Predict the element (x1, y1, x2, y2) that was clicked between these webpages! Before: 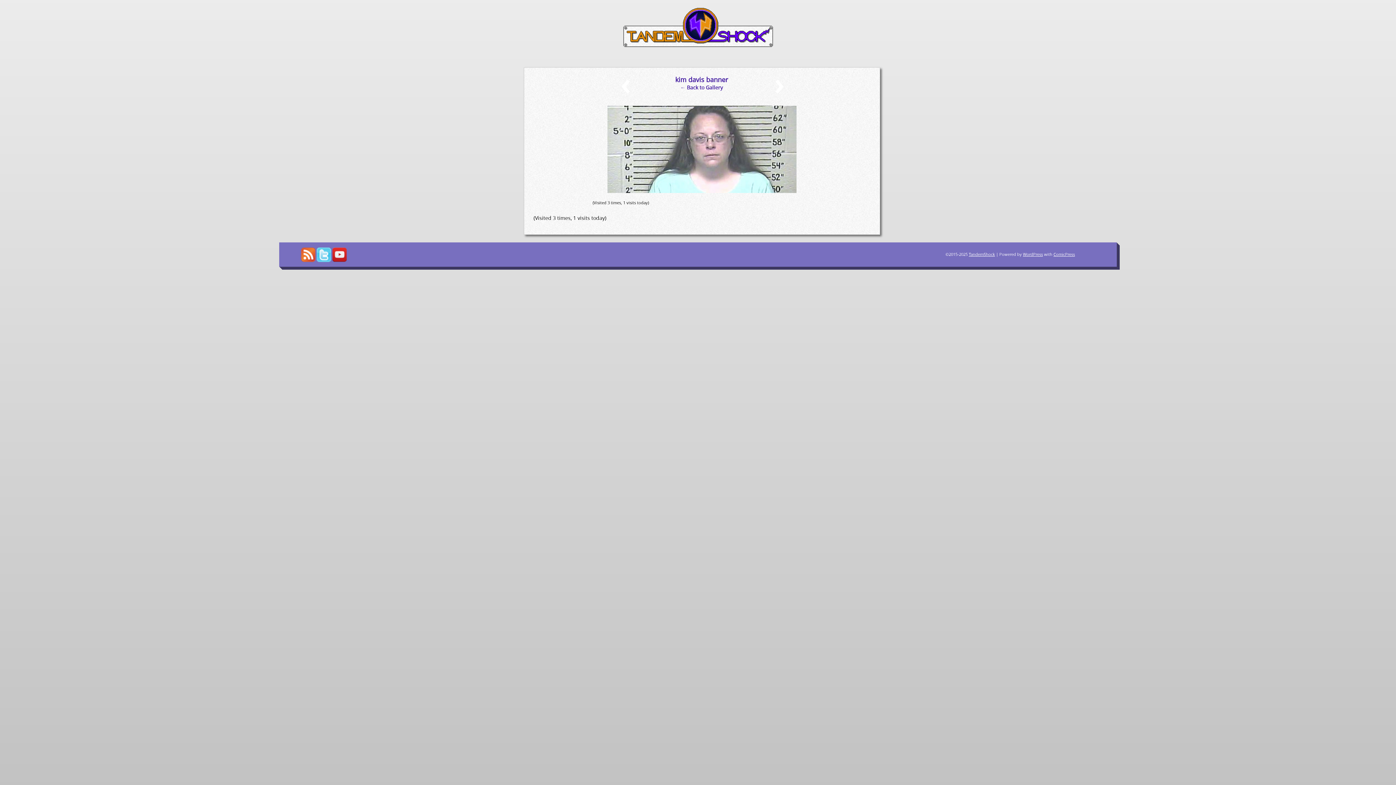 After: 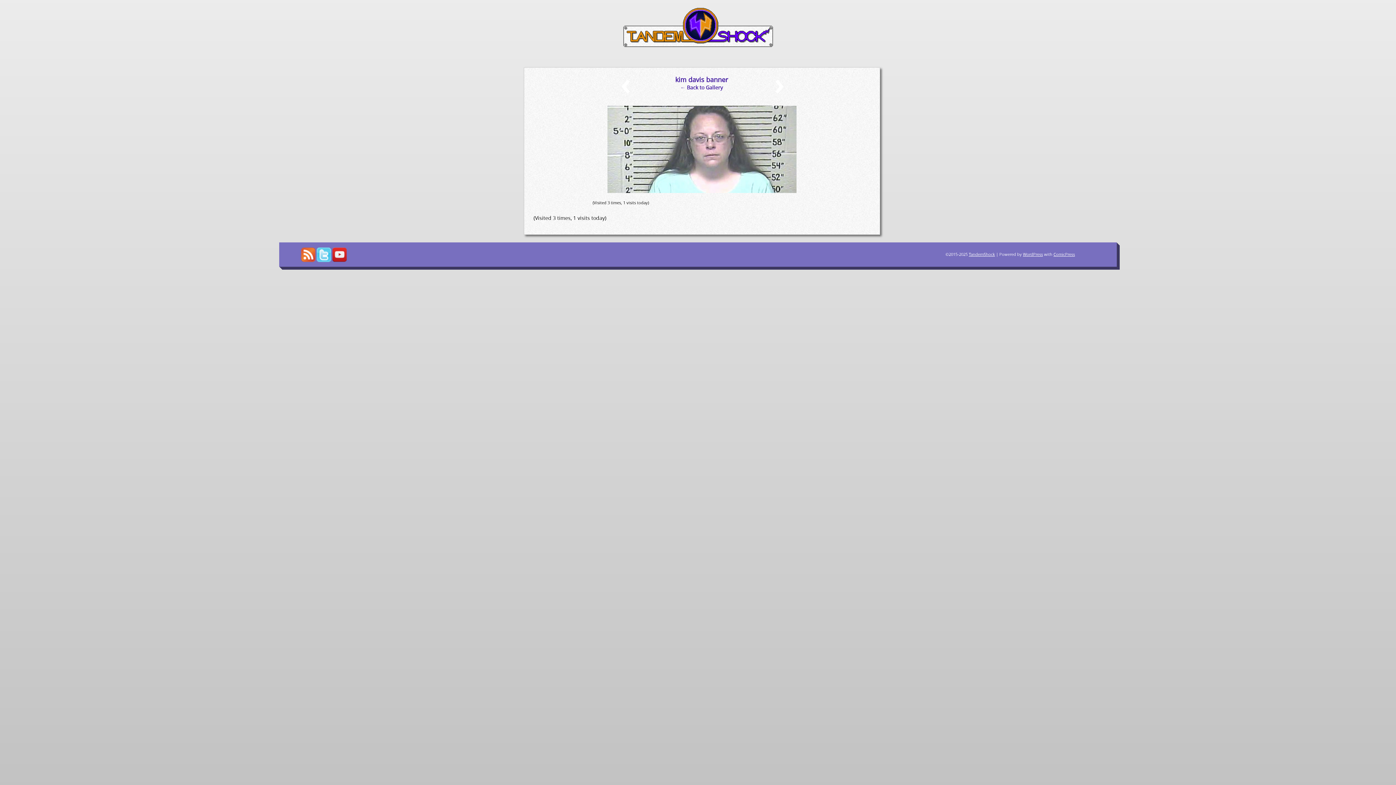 Action: bbox: (607, 187, 796, 194)